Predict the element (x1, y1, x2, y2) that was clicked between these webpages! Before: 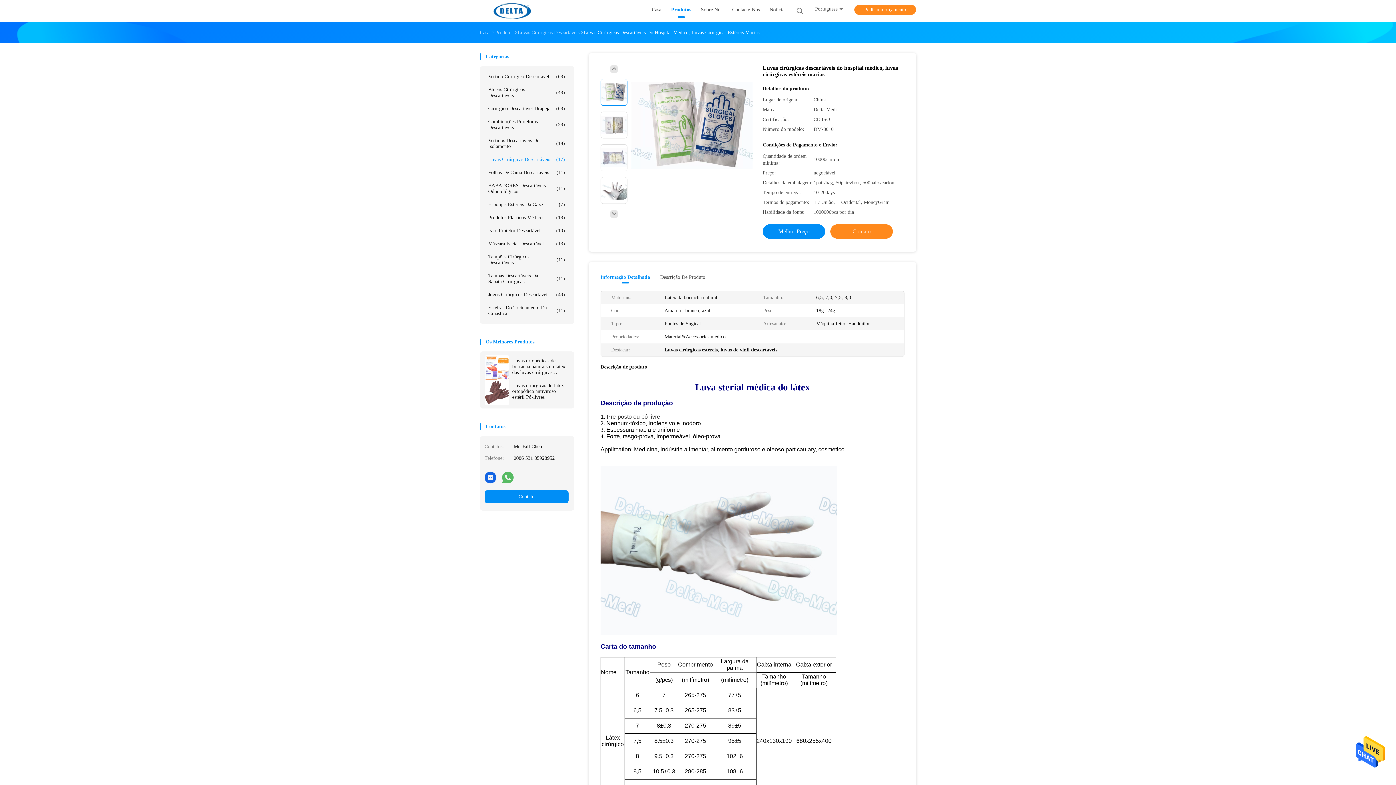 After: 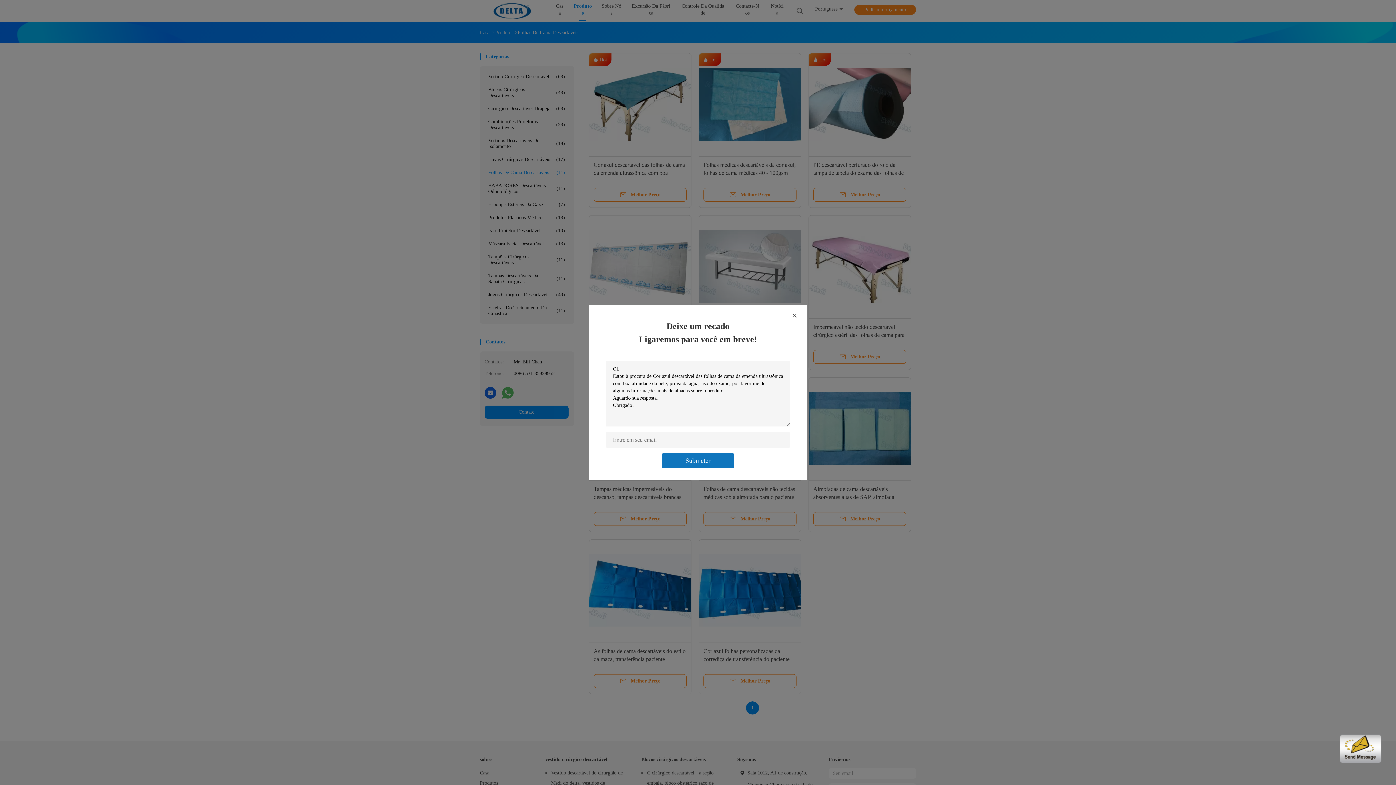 Action: label: Folhas De Cama Descartáveis
(11) bbox: (484, 166, 568, 179)